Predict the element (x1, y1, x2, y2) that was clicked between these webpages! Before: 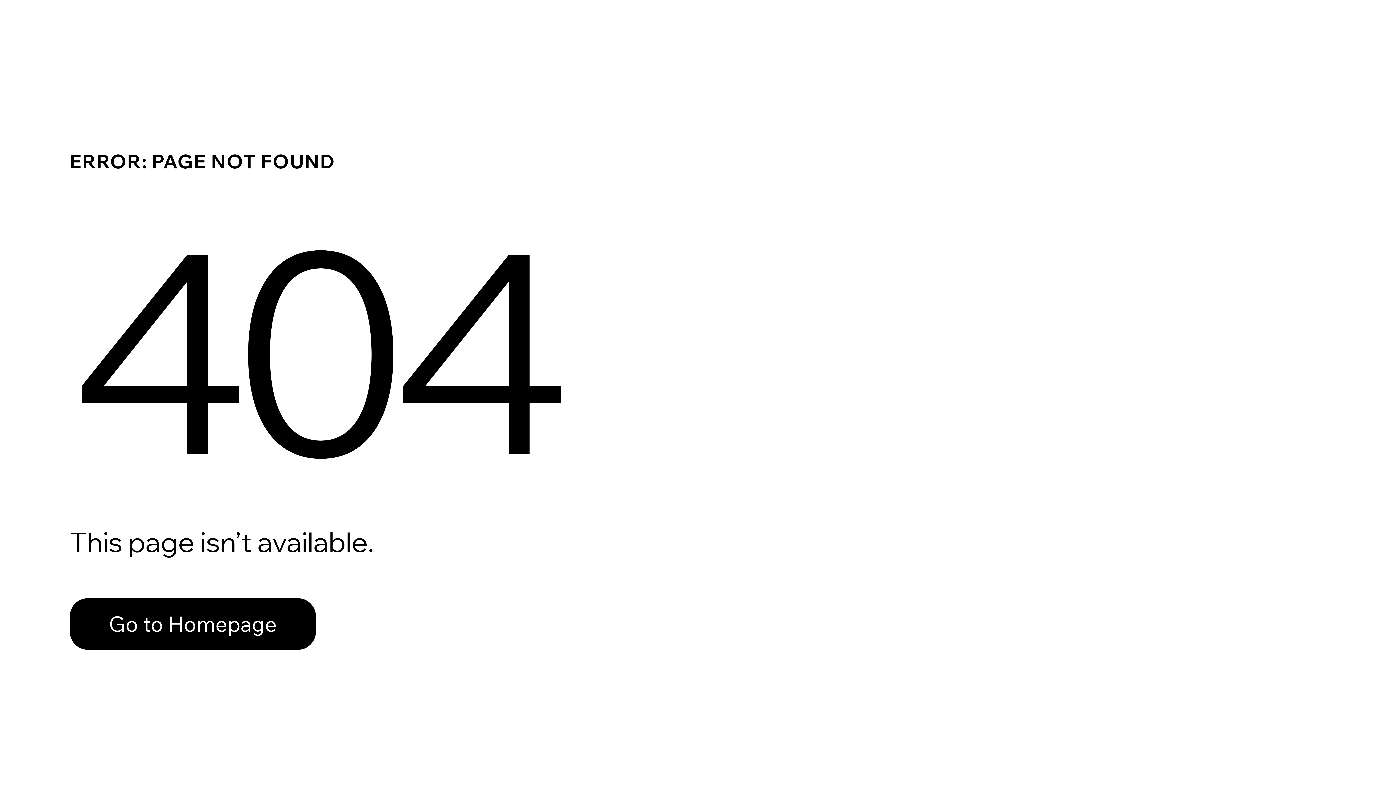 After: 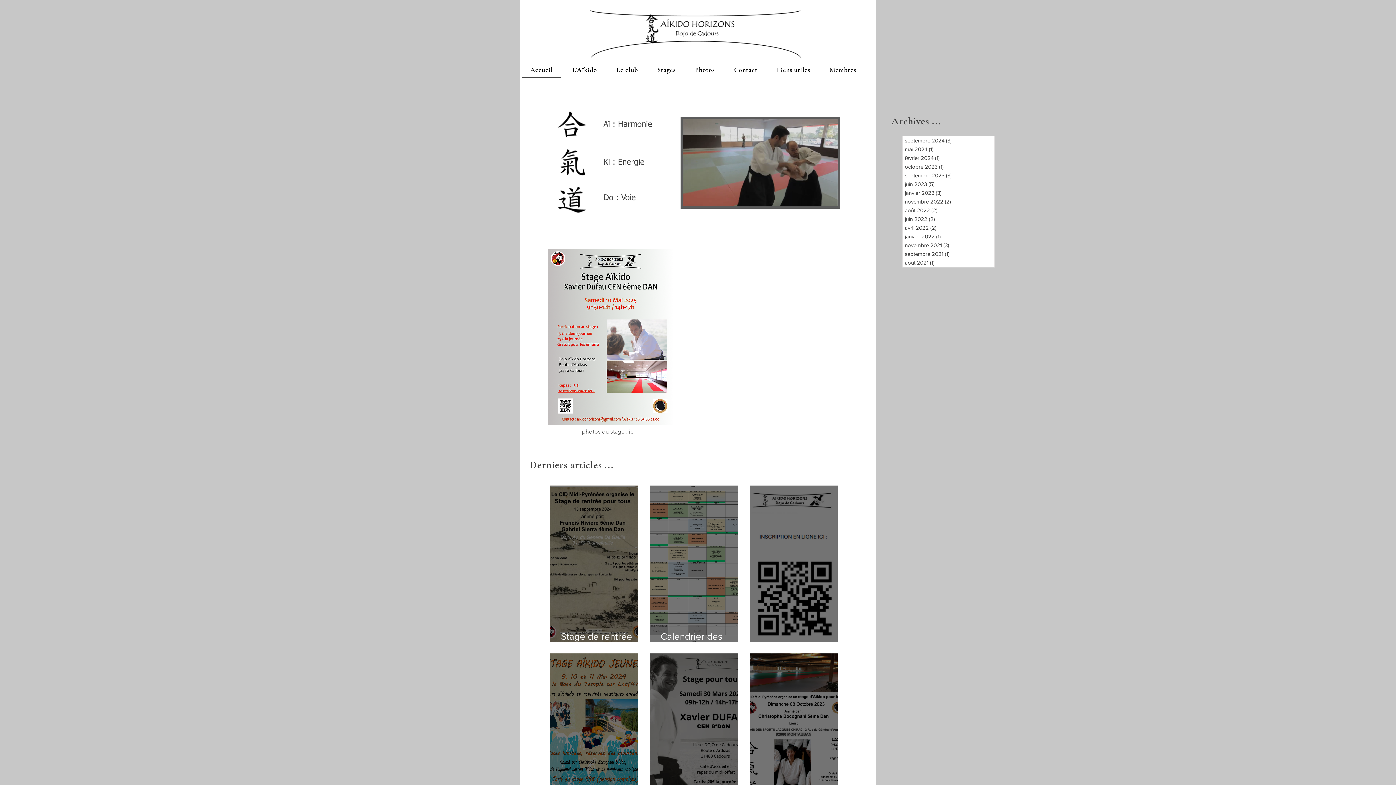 Action: label: Go to Homepage bbox: (69, 598, 316, 650)